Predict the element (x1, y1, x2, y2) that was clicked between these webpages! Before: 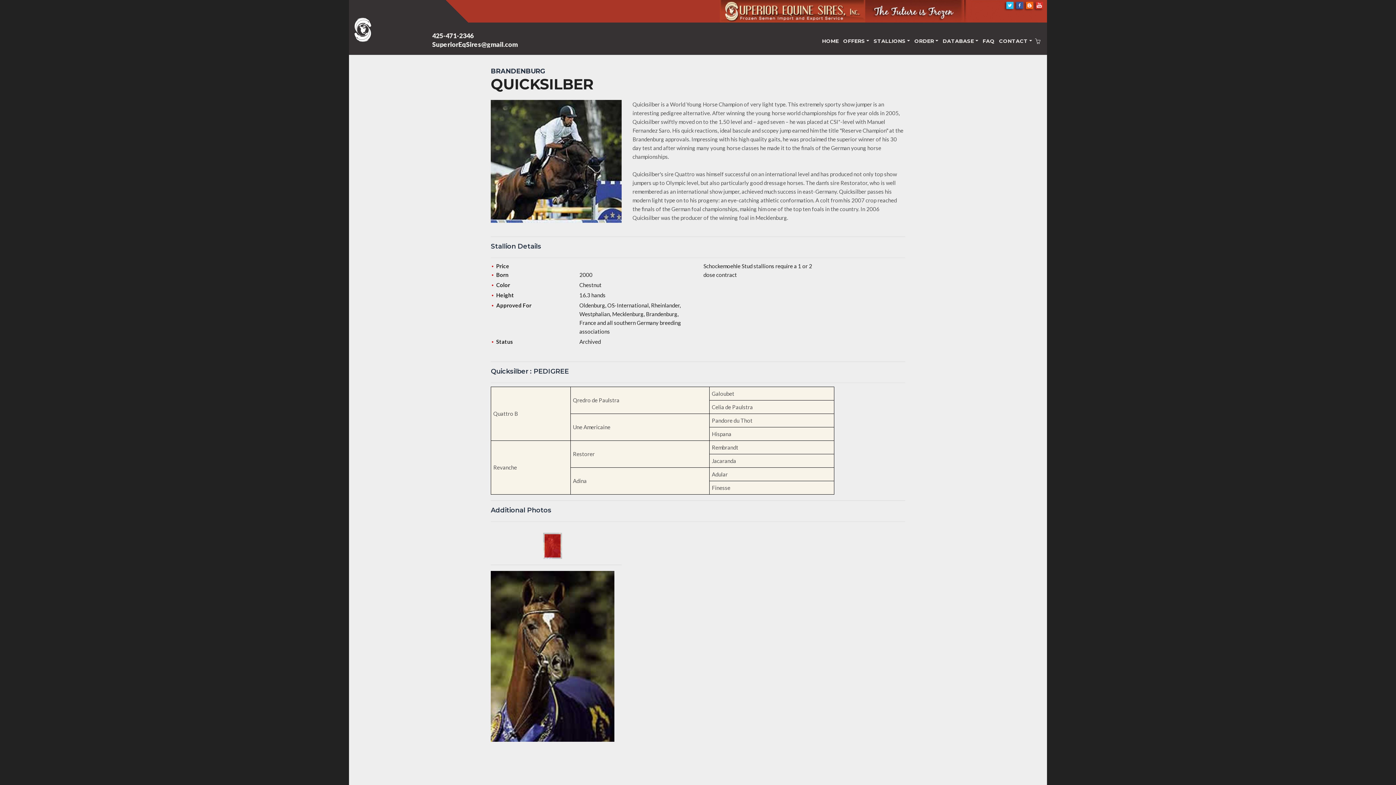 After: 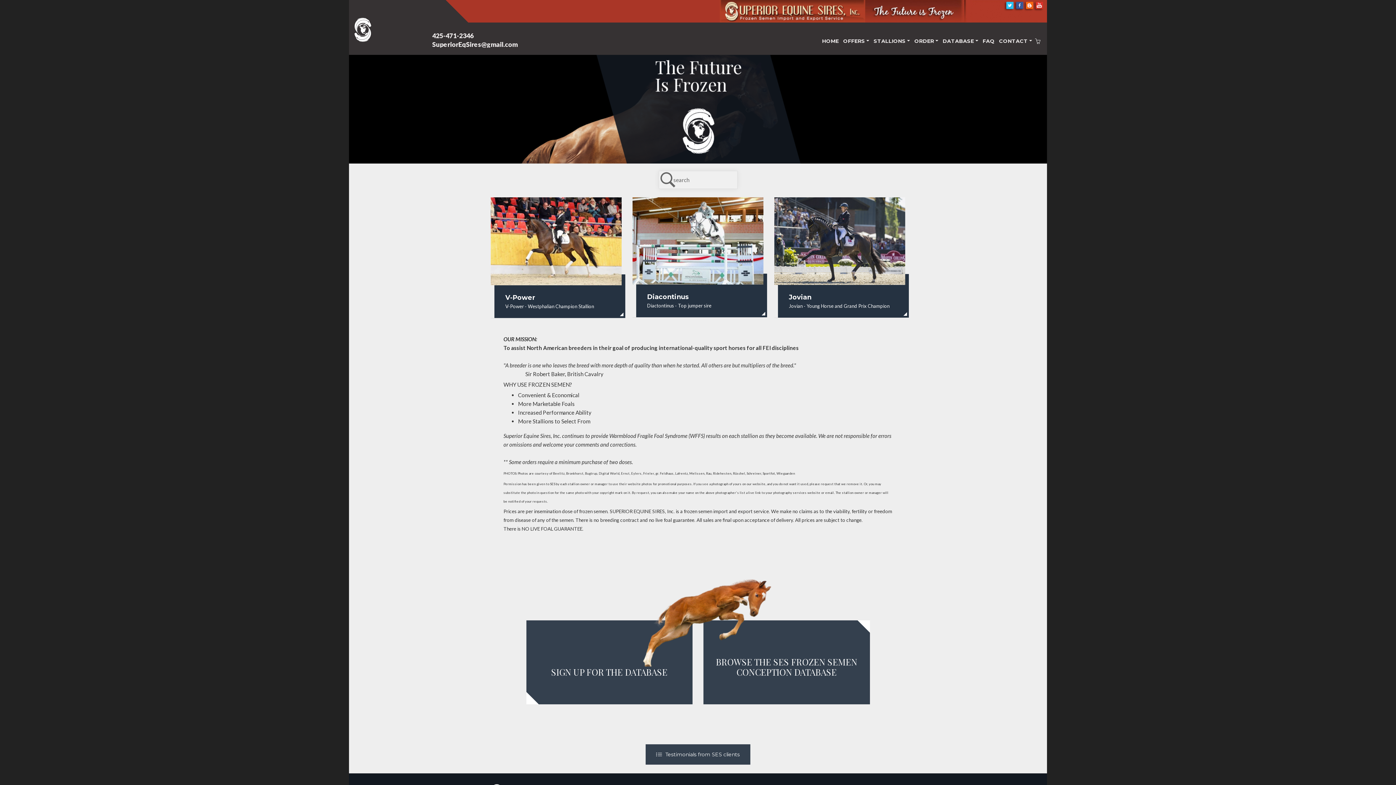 Action: label: HOME bbox: (821, 30, 839, 51)